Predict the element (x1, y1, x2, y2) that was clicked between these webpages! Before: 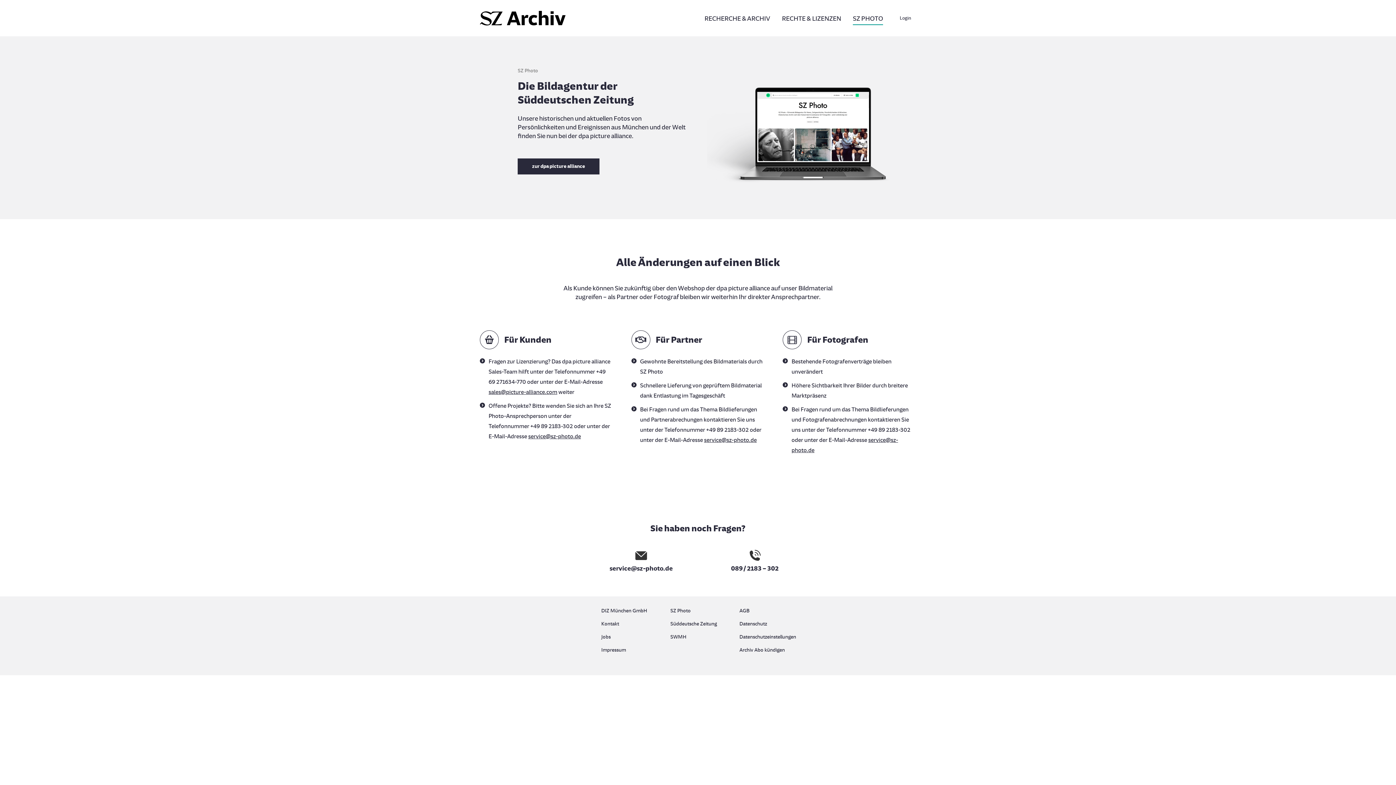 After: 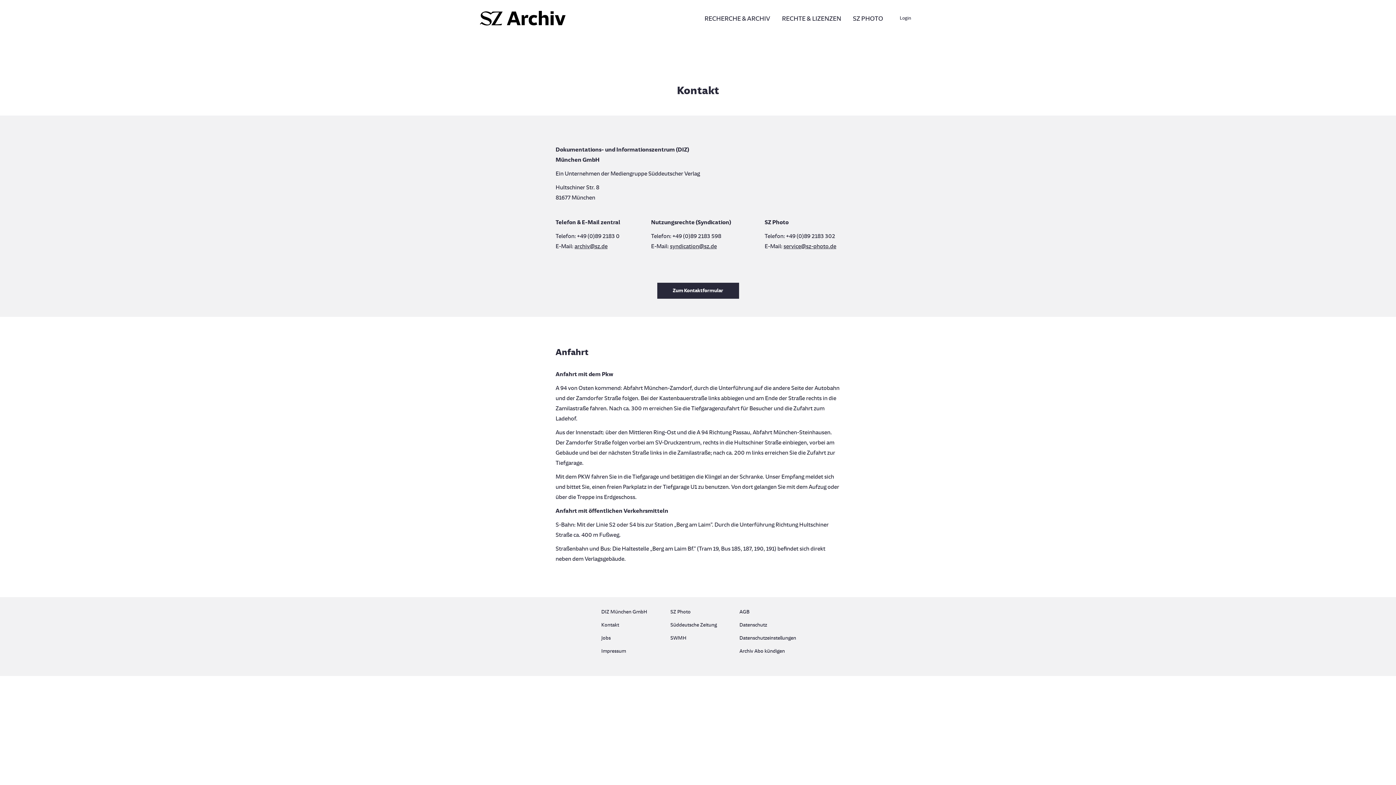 Action: bbox: (601, 619, 656, 632) label: Kontakt